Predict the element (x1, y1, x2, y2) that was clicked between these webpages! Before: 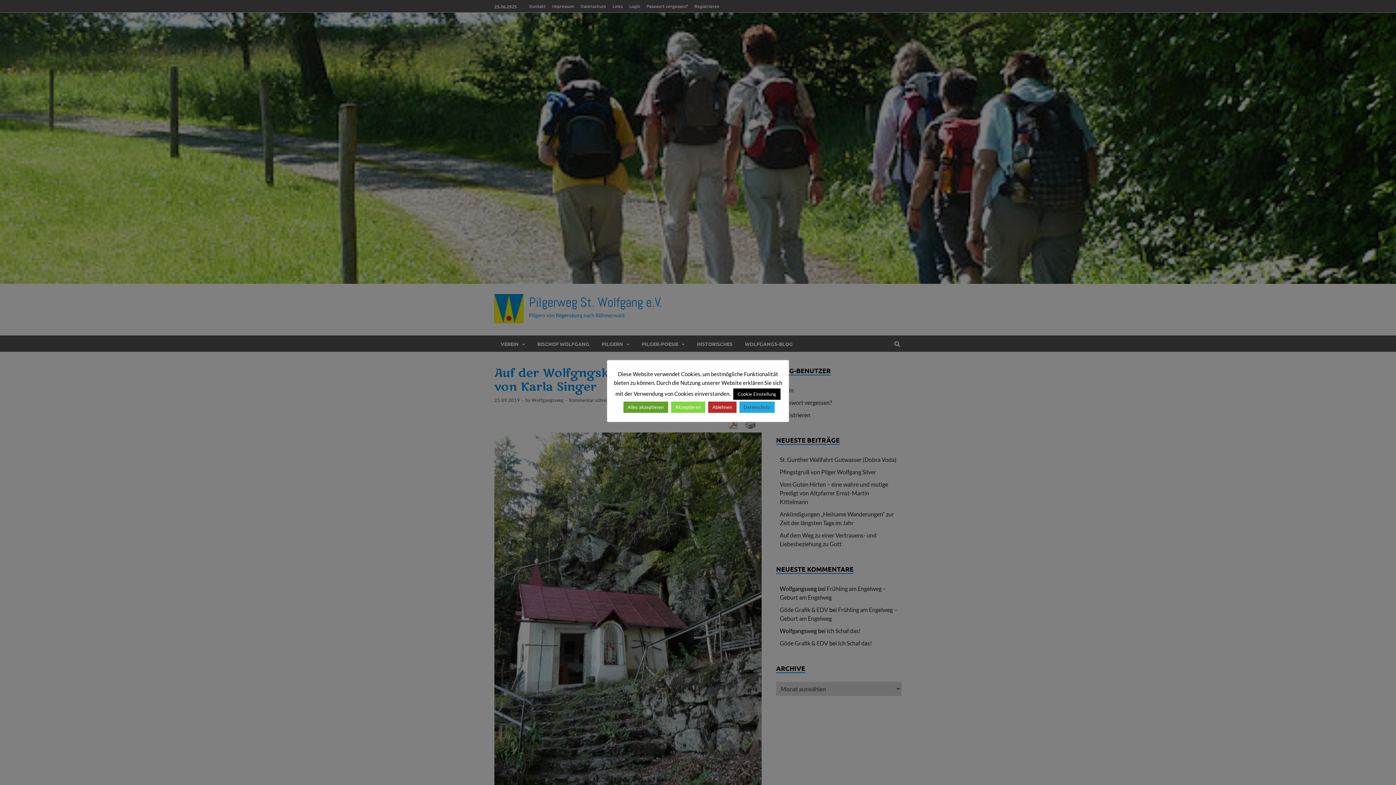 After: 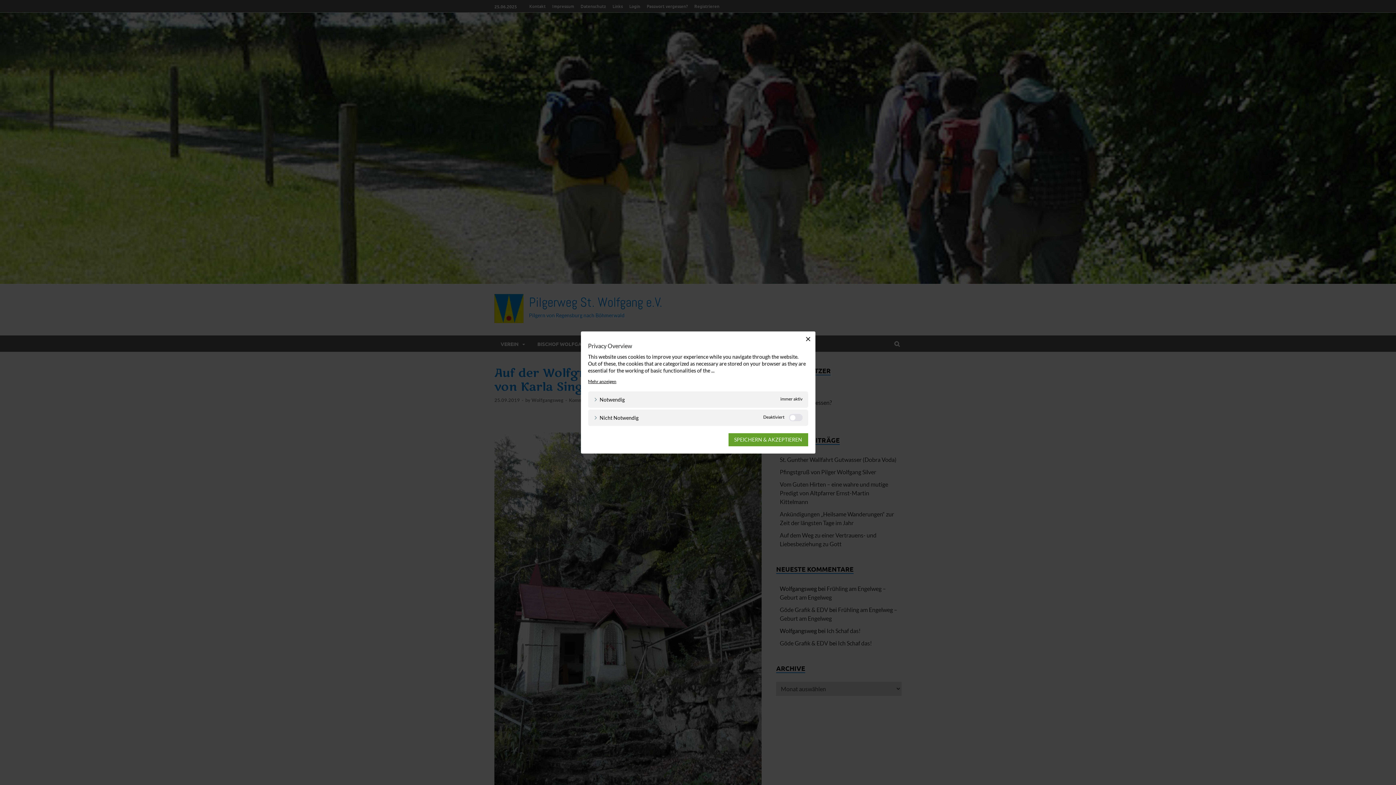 Action: bbox: (733, 388, 780, 400) label: Cookie Einstellung